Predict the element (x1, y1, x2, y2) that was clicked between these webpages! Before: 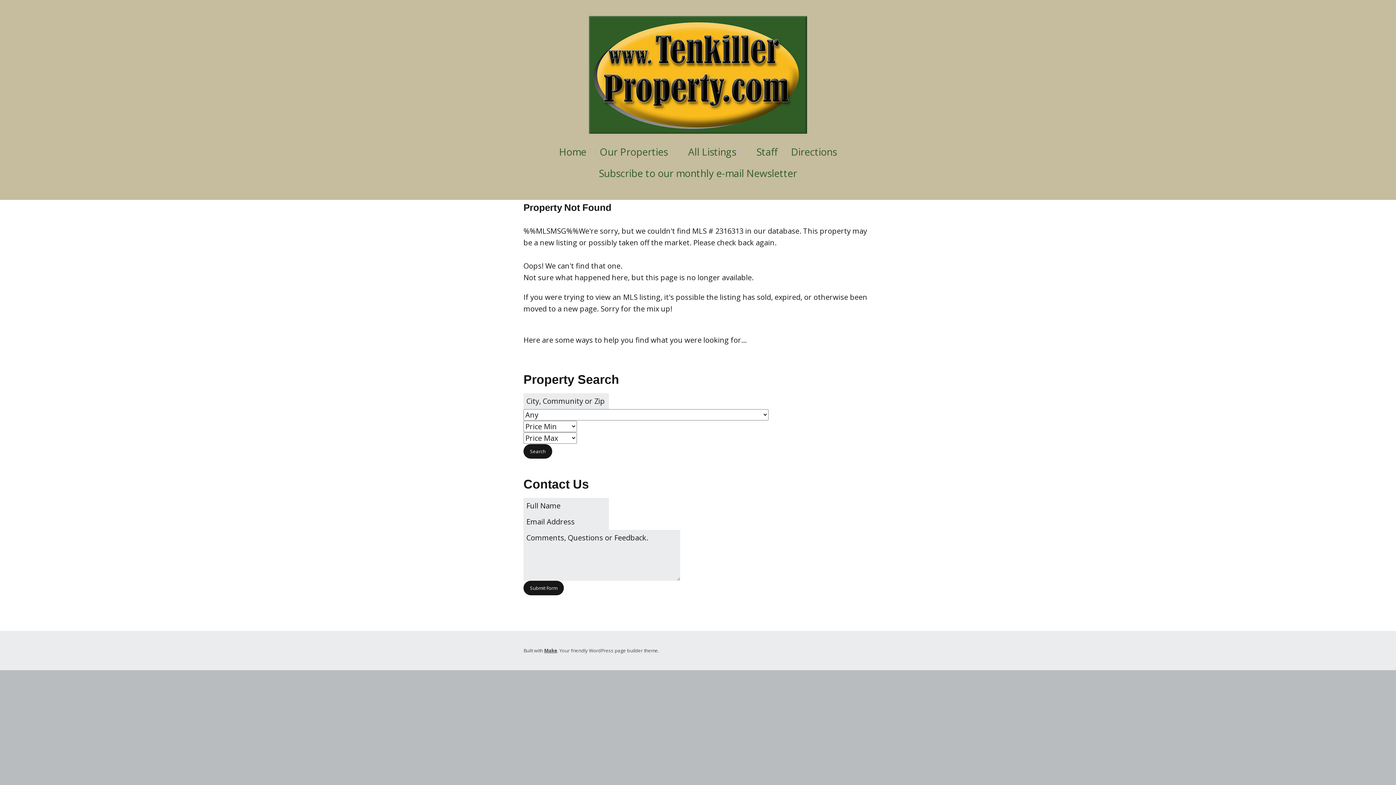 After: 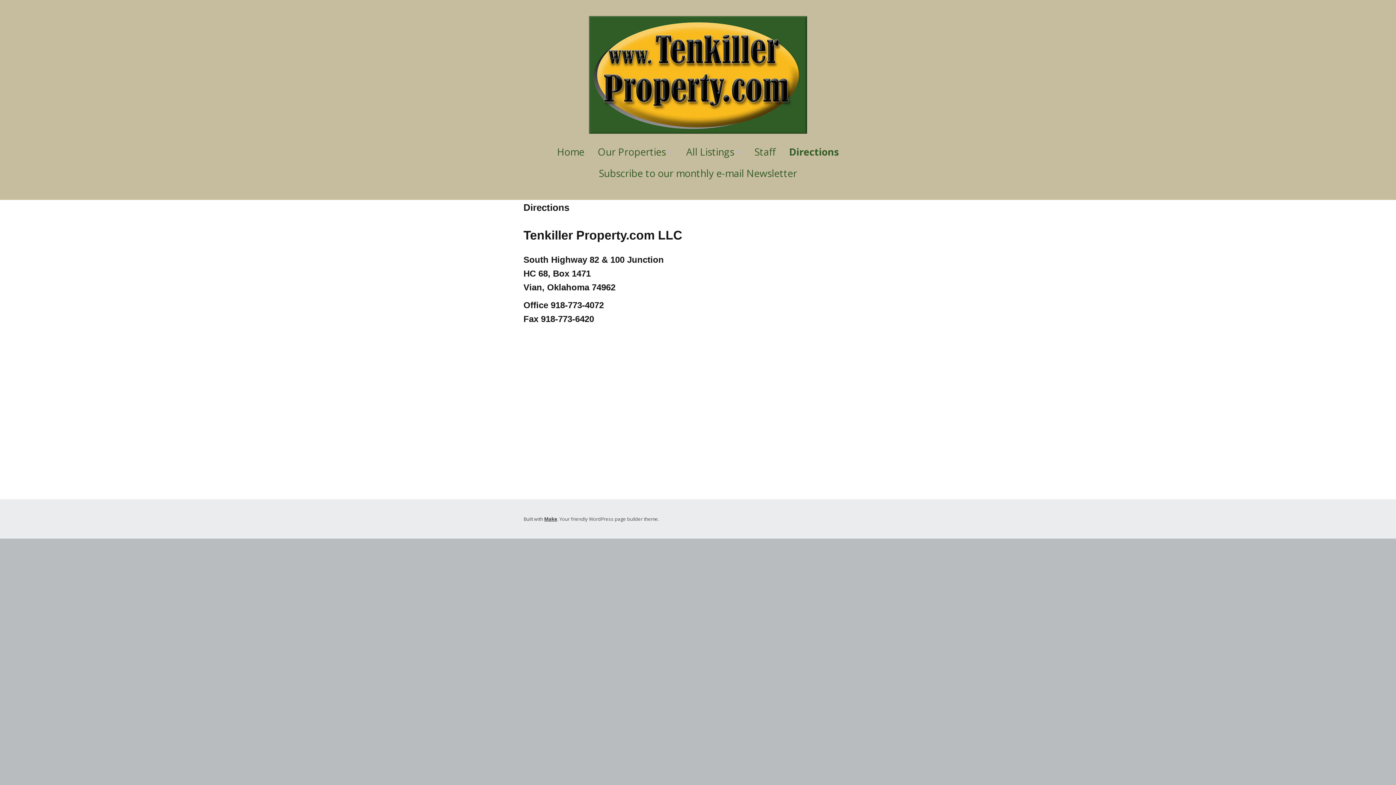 Action: label: Directions bbox: (785, 141, 842, 162)